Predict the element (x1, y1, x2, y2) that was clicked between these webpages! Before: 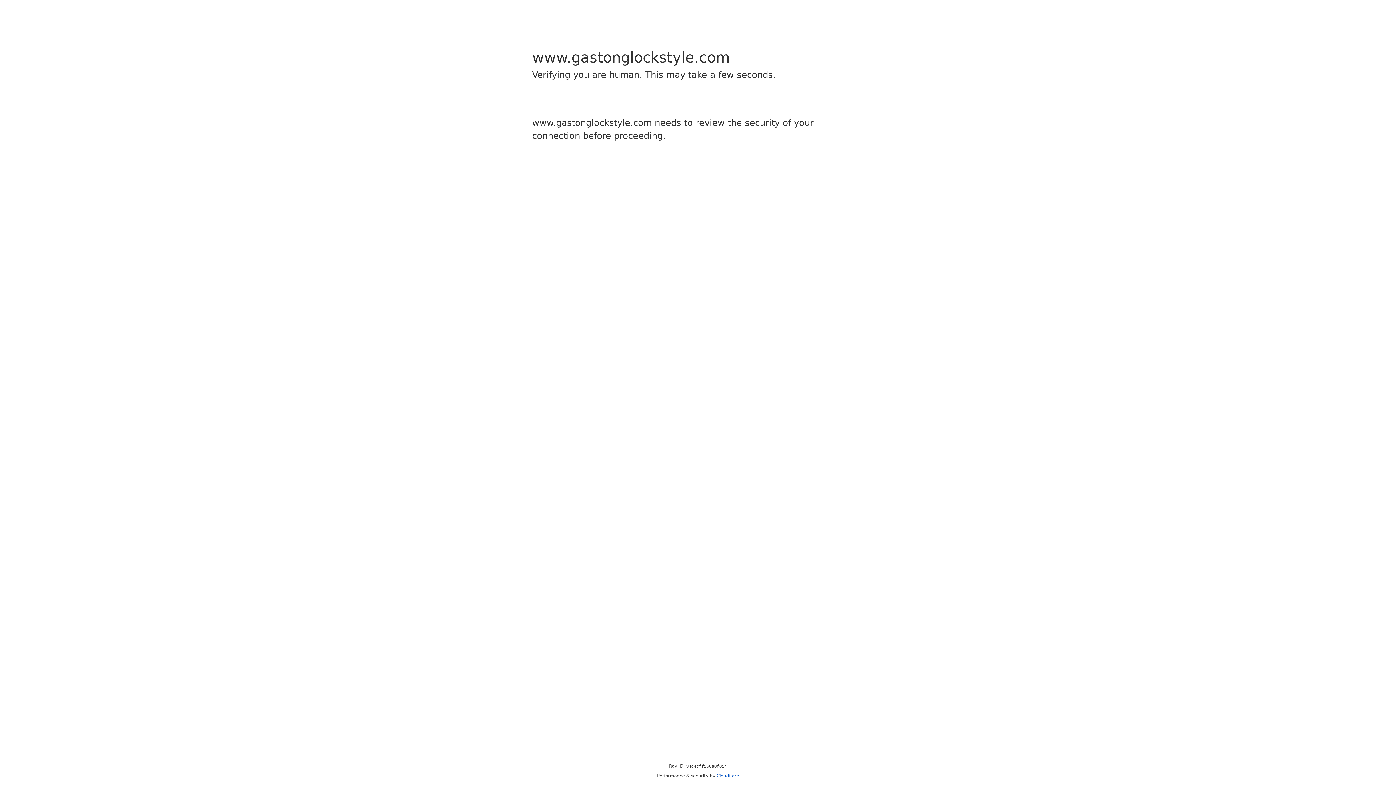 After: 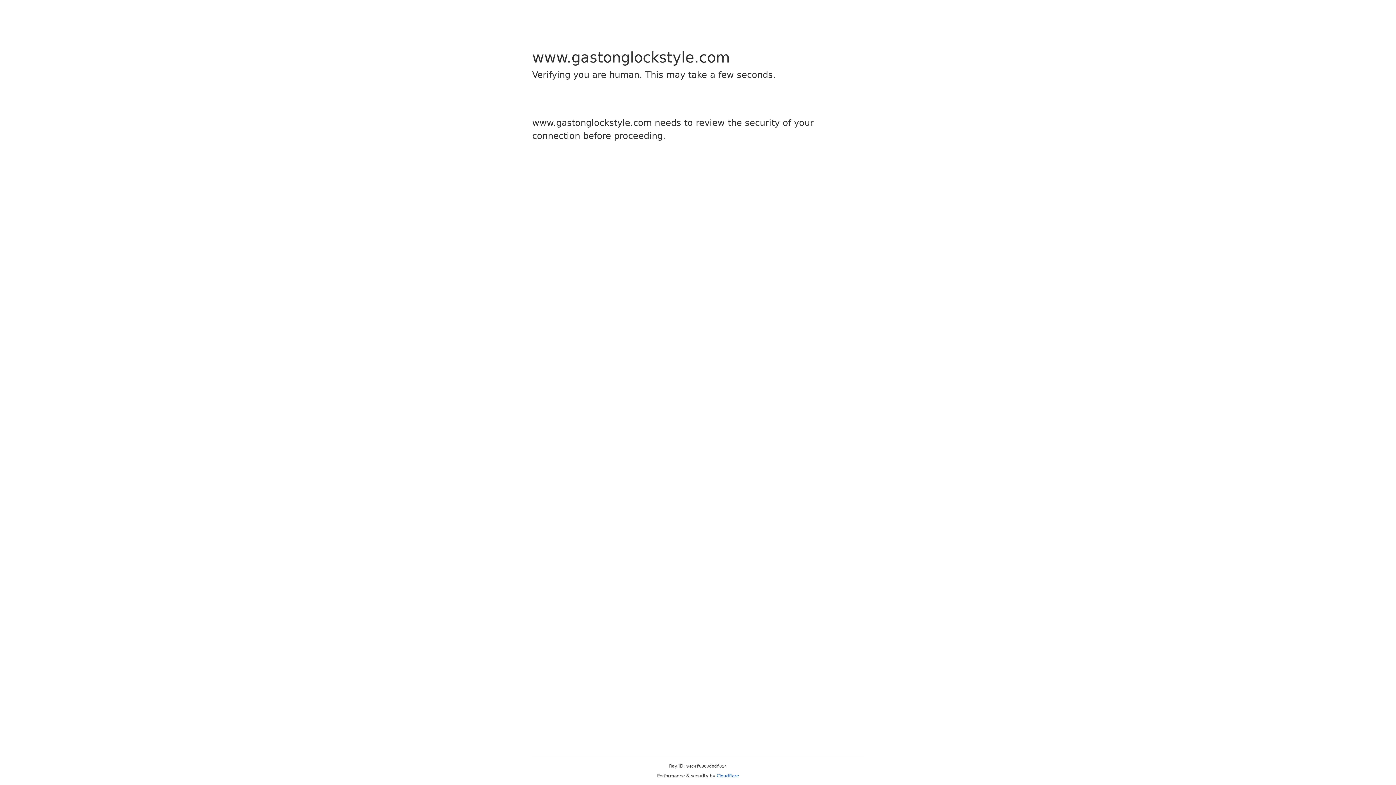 Action: label: Cloudflare bbox: (716, 773, 739, 778)